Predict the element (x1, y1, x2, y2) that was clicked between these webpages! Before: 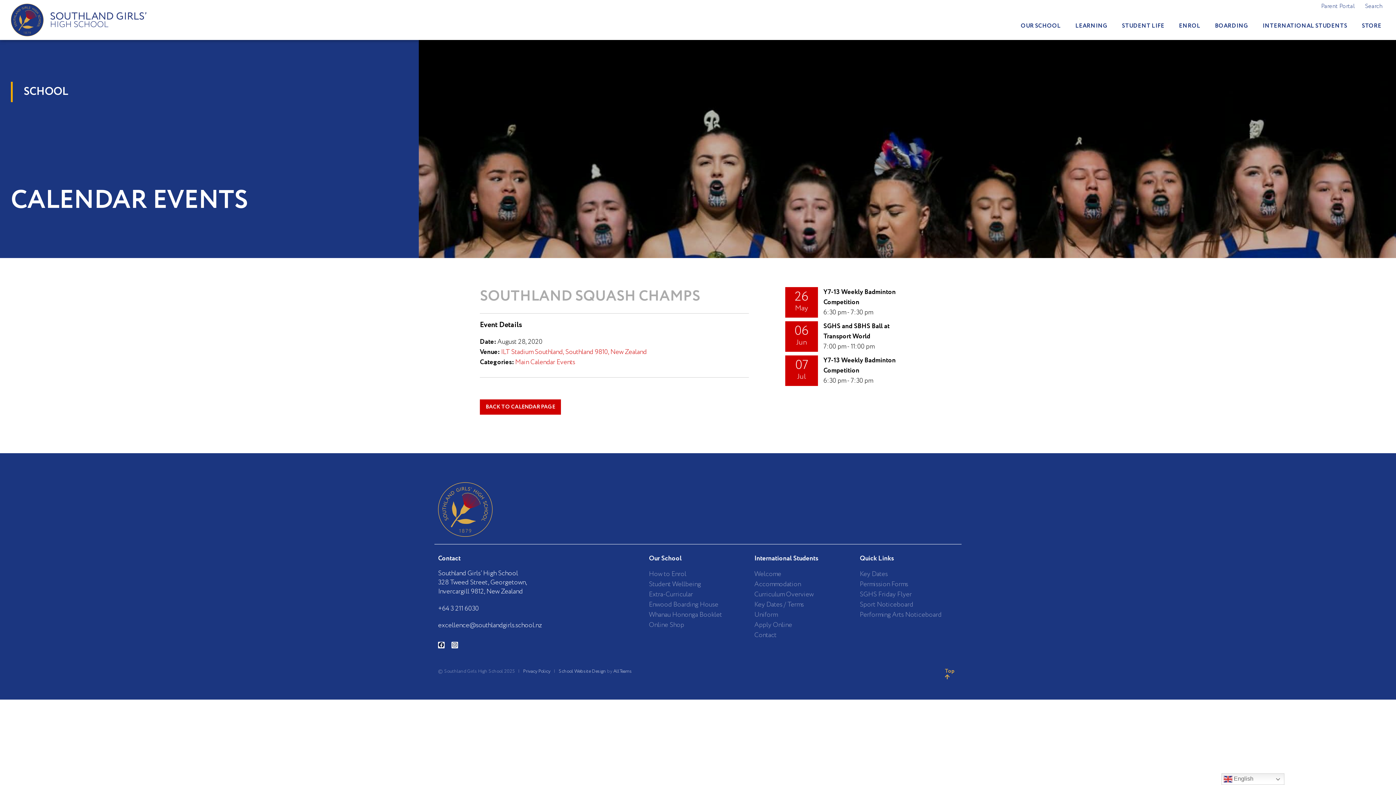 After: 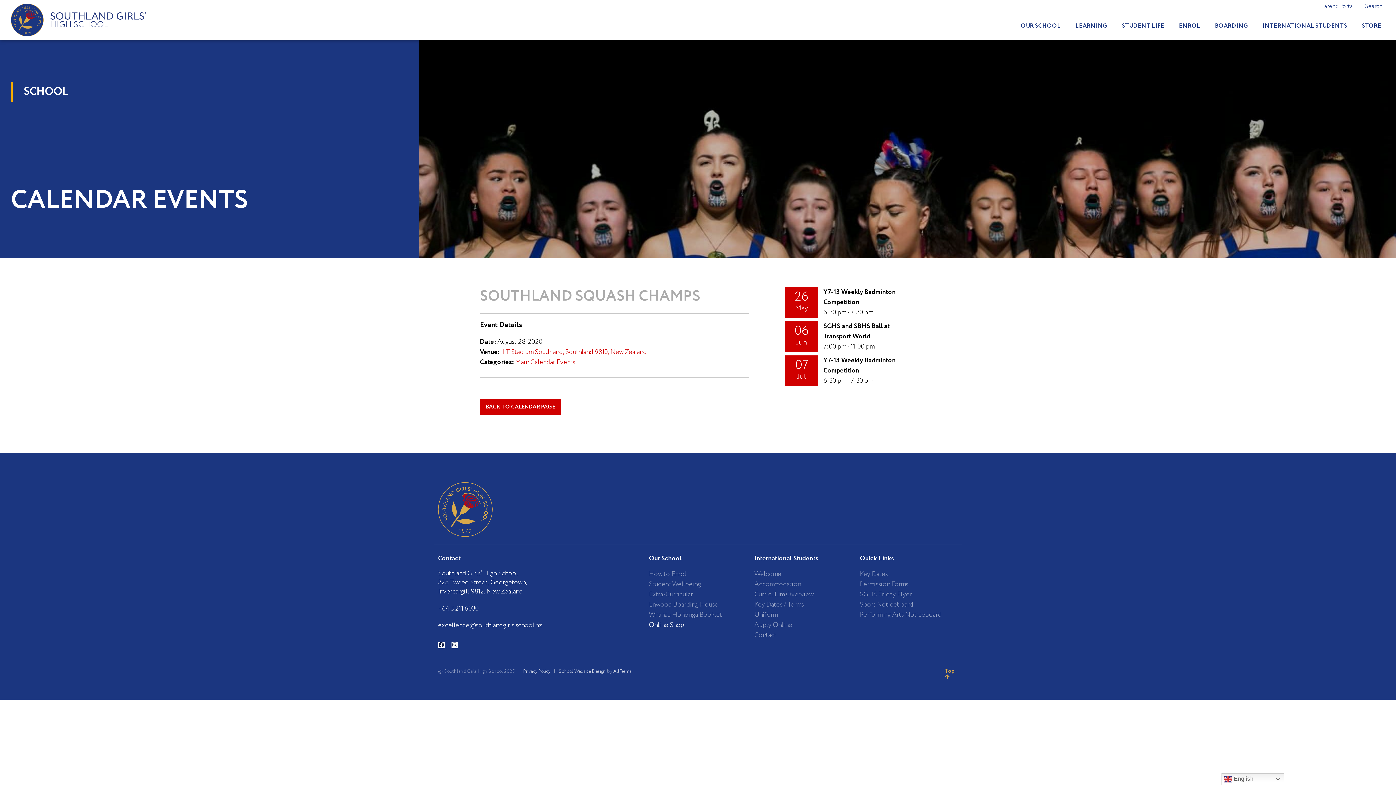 Action: bbox: (649, 620, 747, 630) label: Online Shop